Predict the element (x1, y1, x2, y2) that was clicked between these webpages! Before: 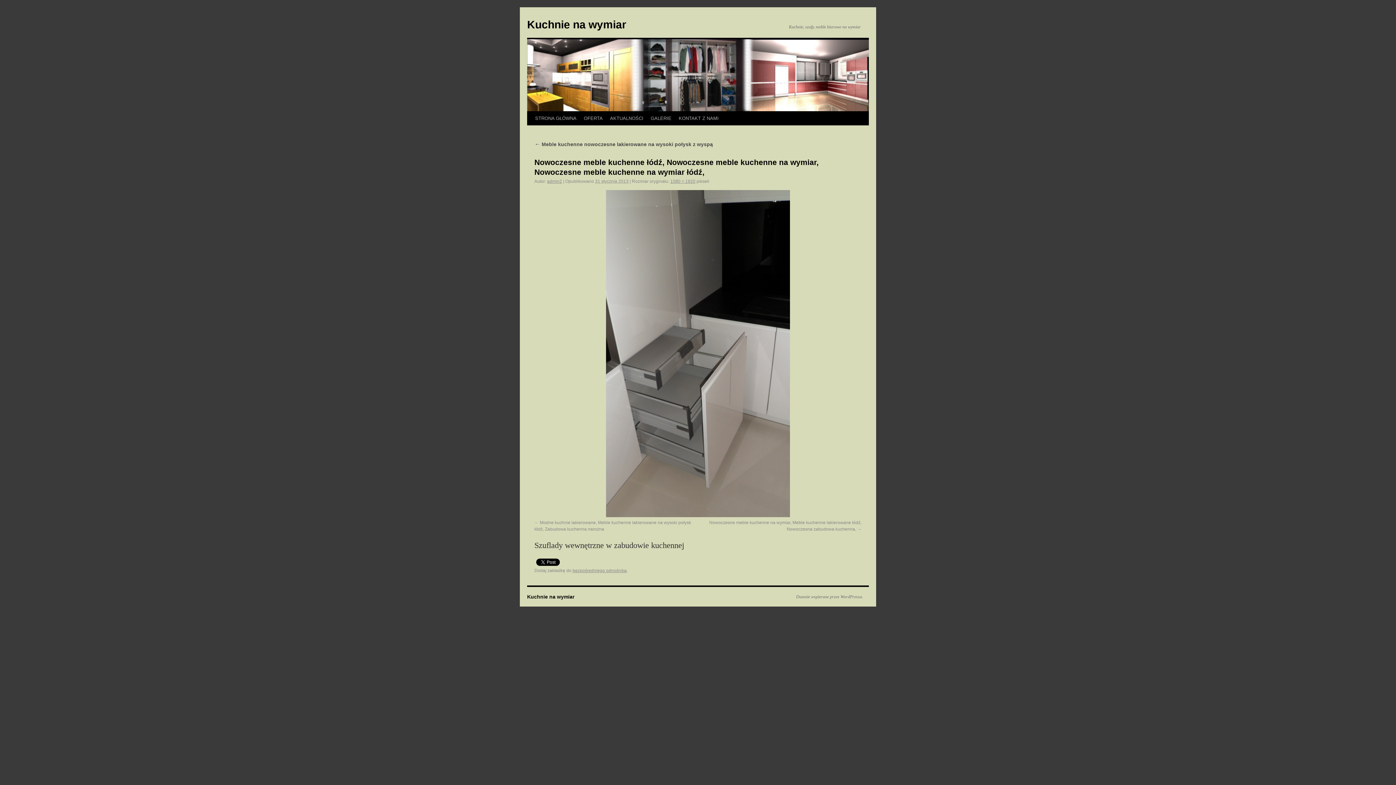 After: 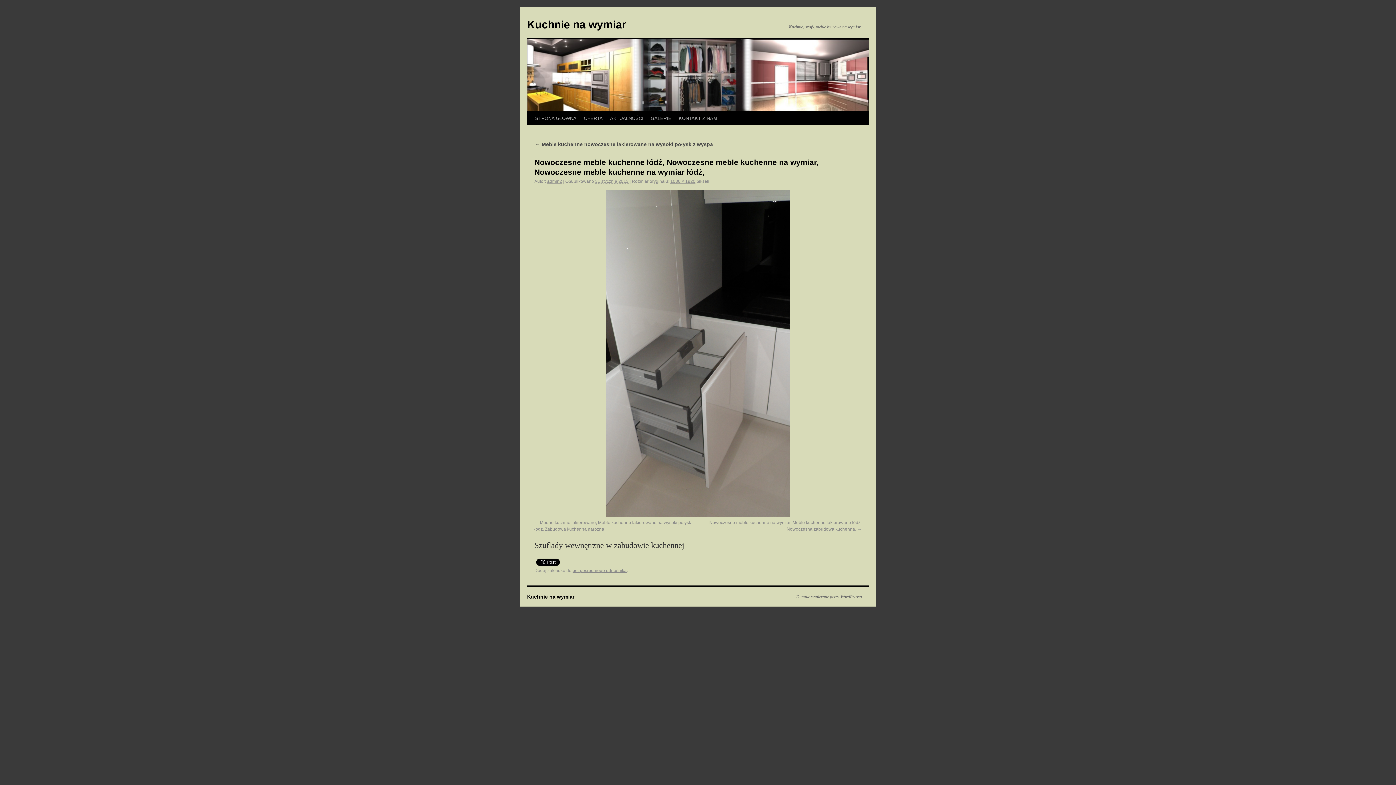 Action: label: bezpośredniego odnośnika bbox: (572, 568, 626, 573)